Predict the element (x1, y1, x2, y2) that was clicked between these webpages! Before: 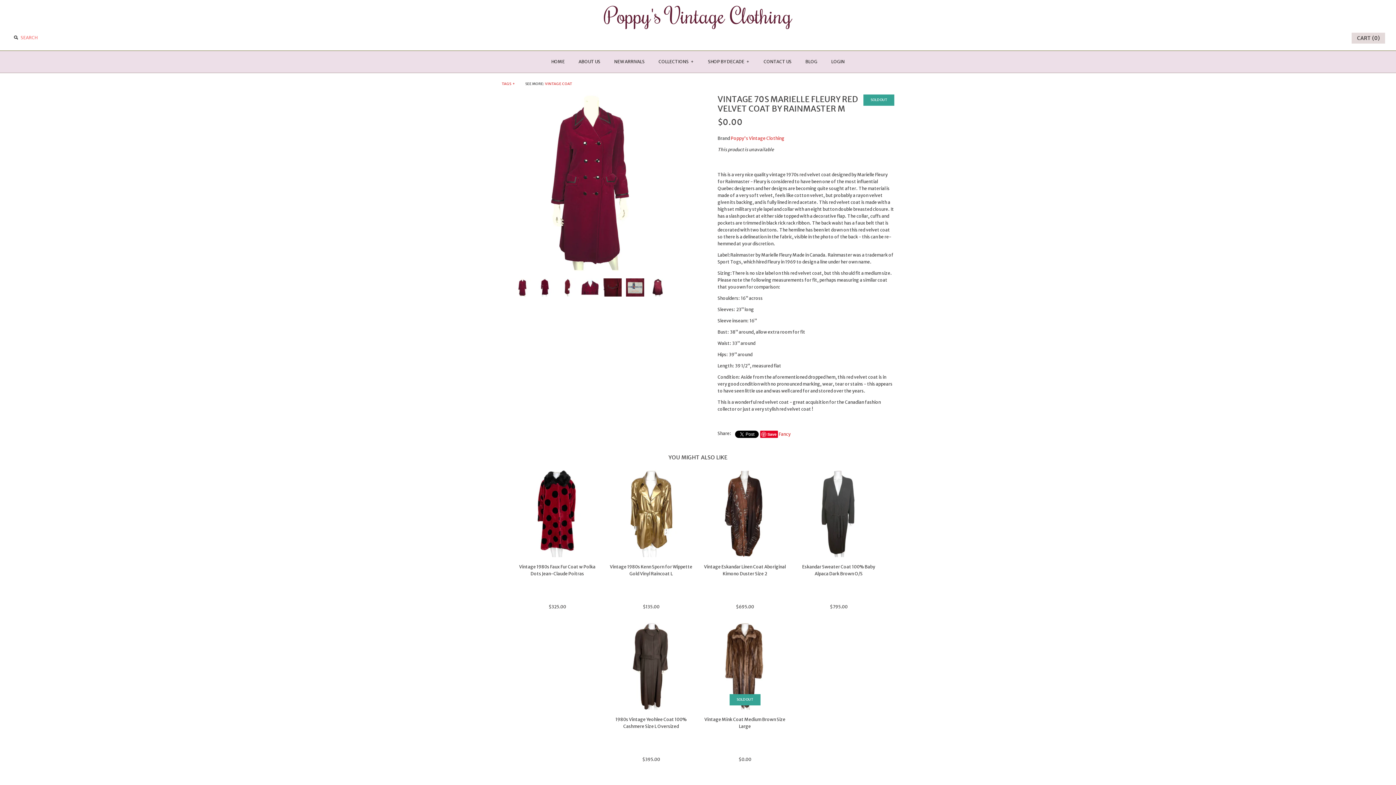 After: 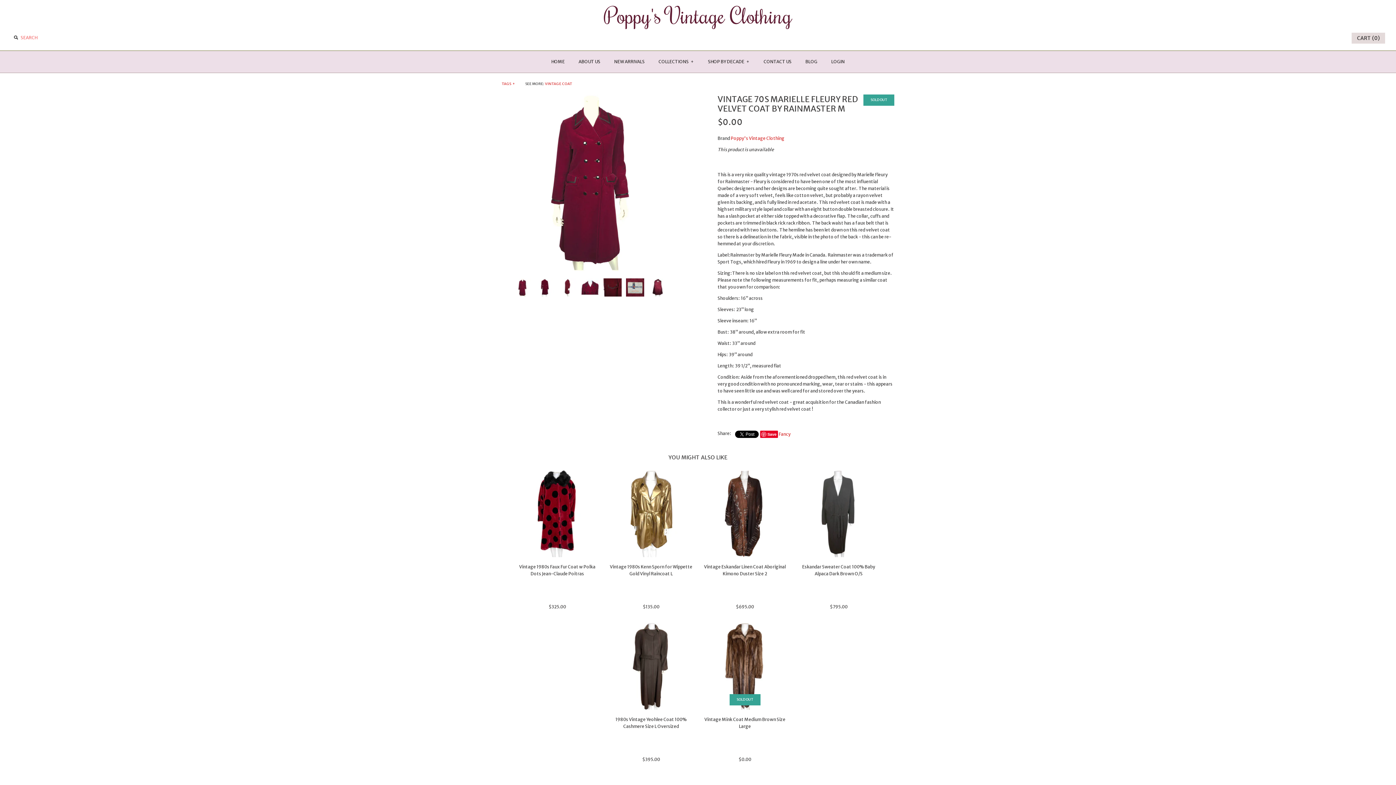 Action: label: Save bbox: (760, 430, 778, 438)